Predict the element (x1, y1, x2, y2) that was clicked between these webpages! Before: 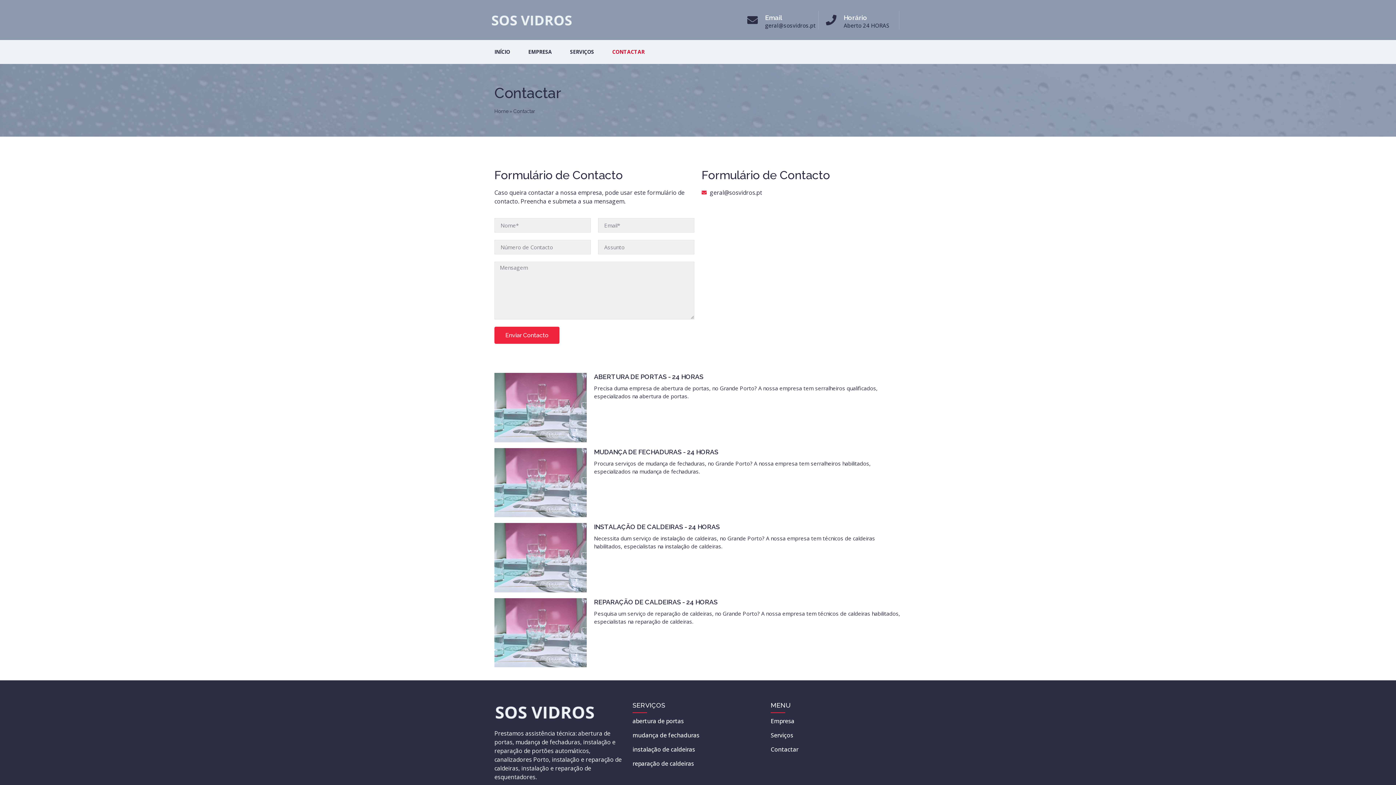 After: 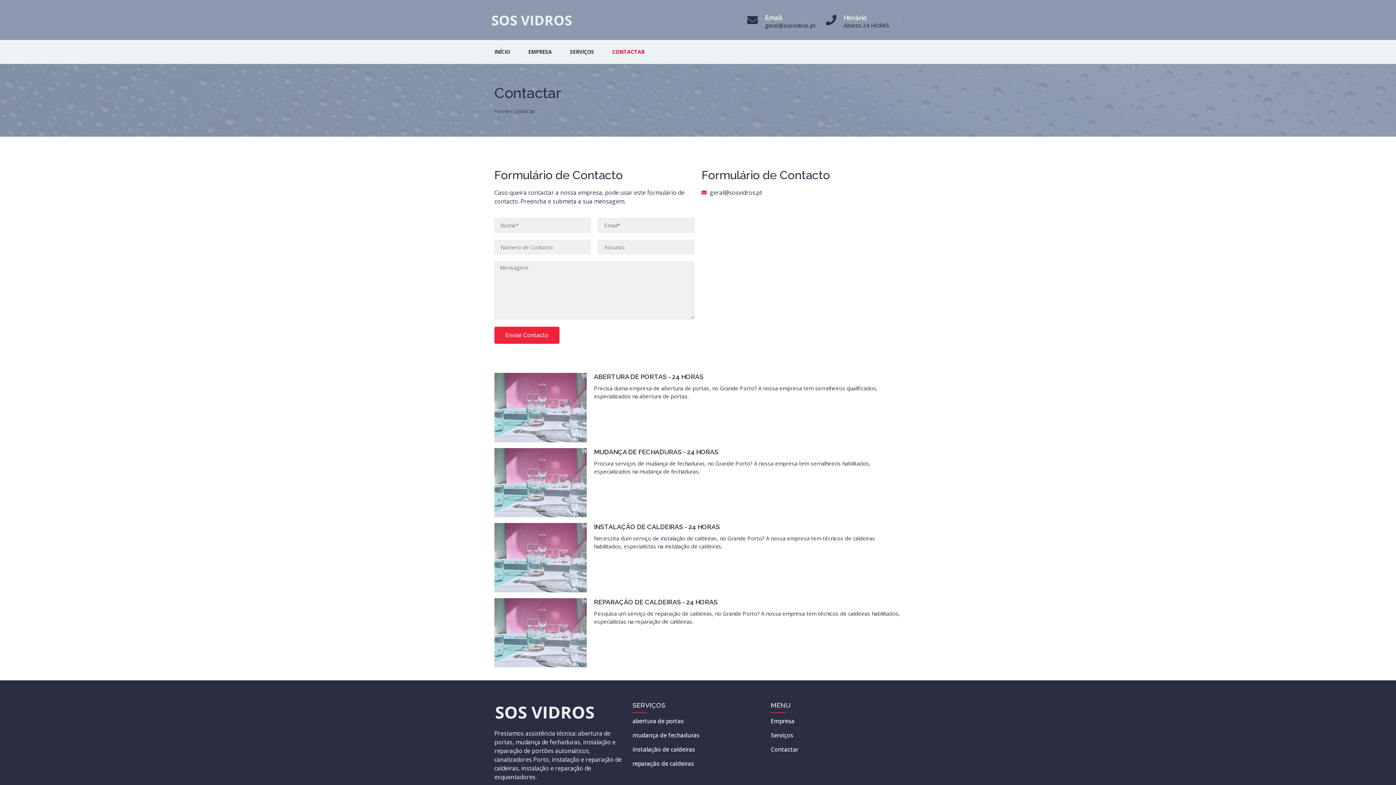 Action: label: CONTACTAR bbox: (612, 43, 644, 60)